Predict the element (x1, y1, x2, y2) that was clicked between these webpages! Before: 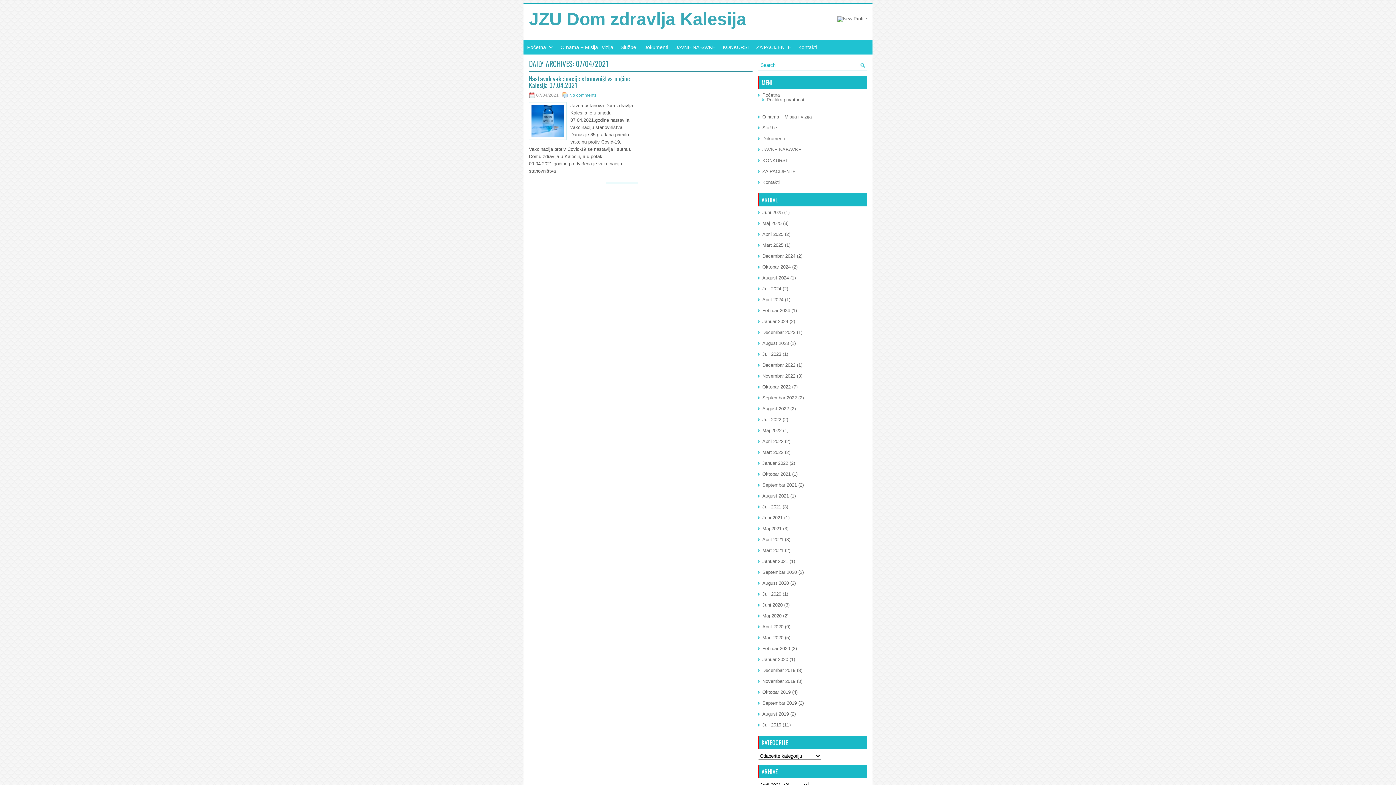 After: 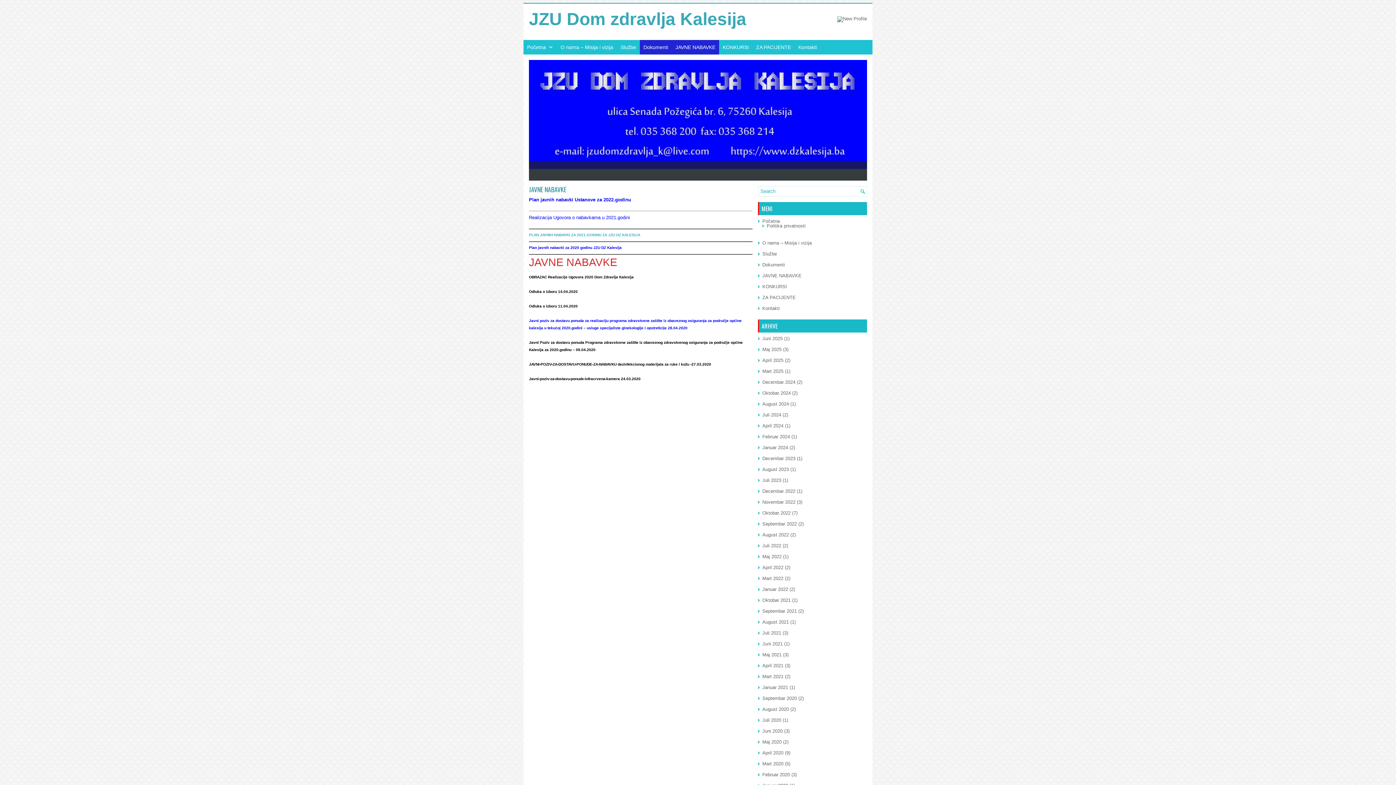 Action: bbox: (762, 146, 801, 152) label: JAVNE NABAVKE